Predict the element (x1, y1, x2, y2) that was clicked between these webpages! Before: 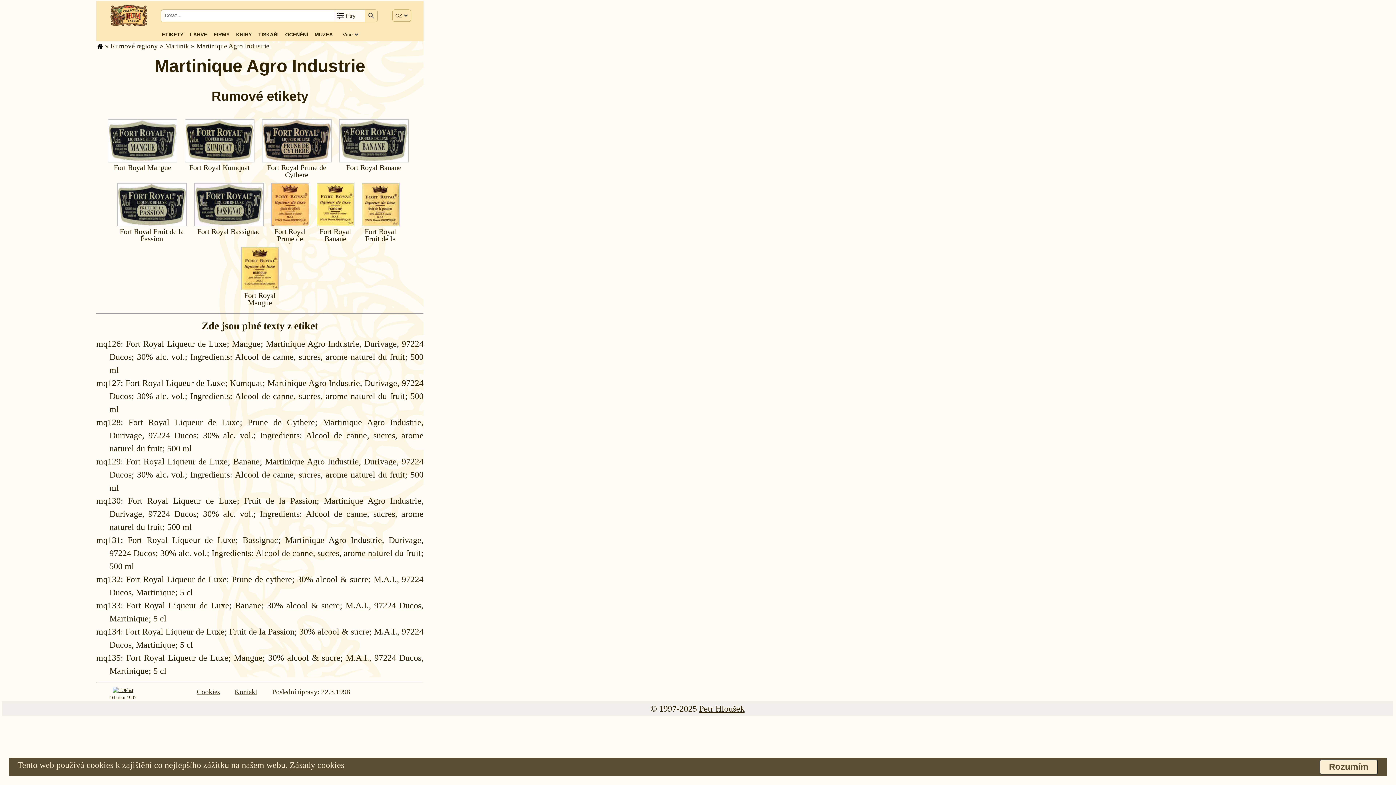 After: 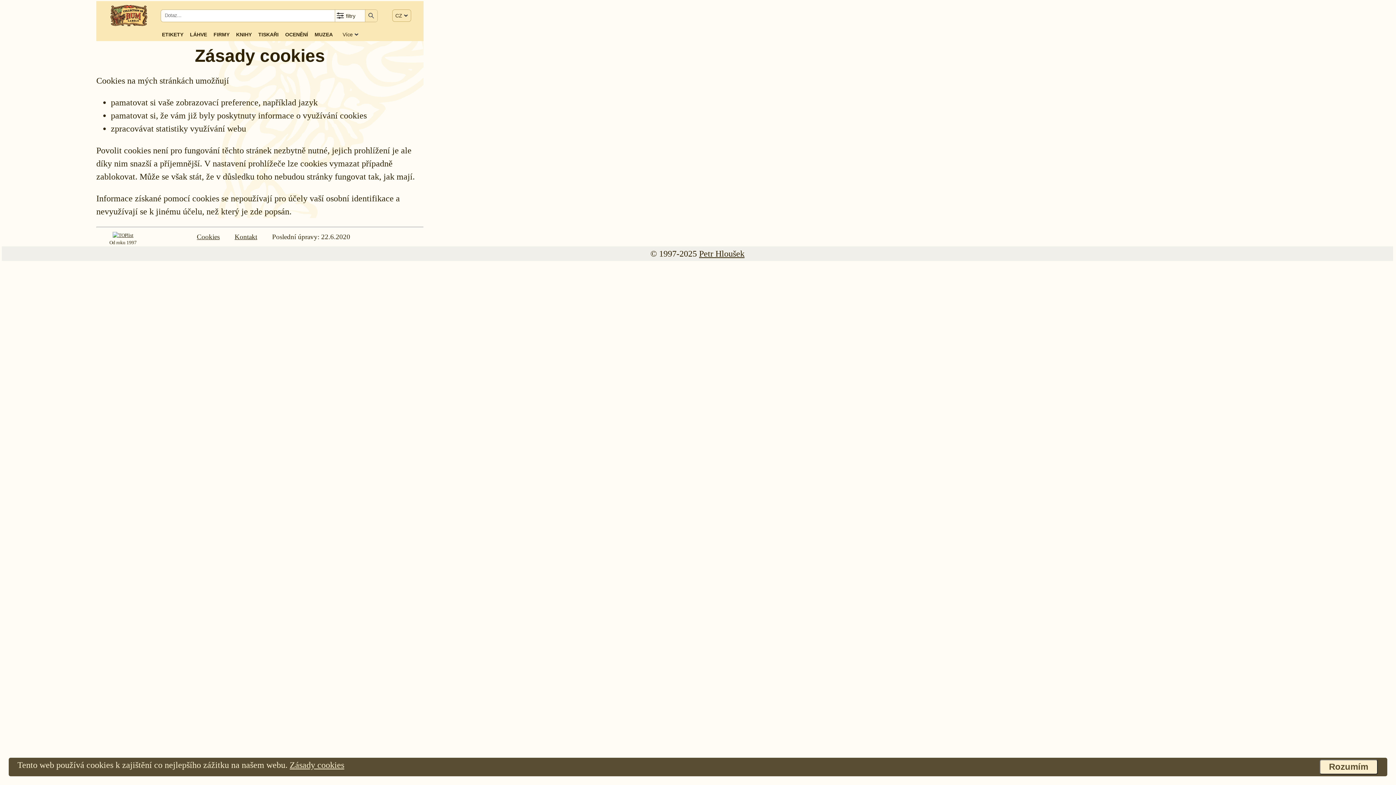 Action: label: Zásady cookies bbox: (289, 760, 344, 770)